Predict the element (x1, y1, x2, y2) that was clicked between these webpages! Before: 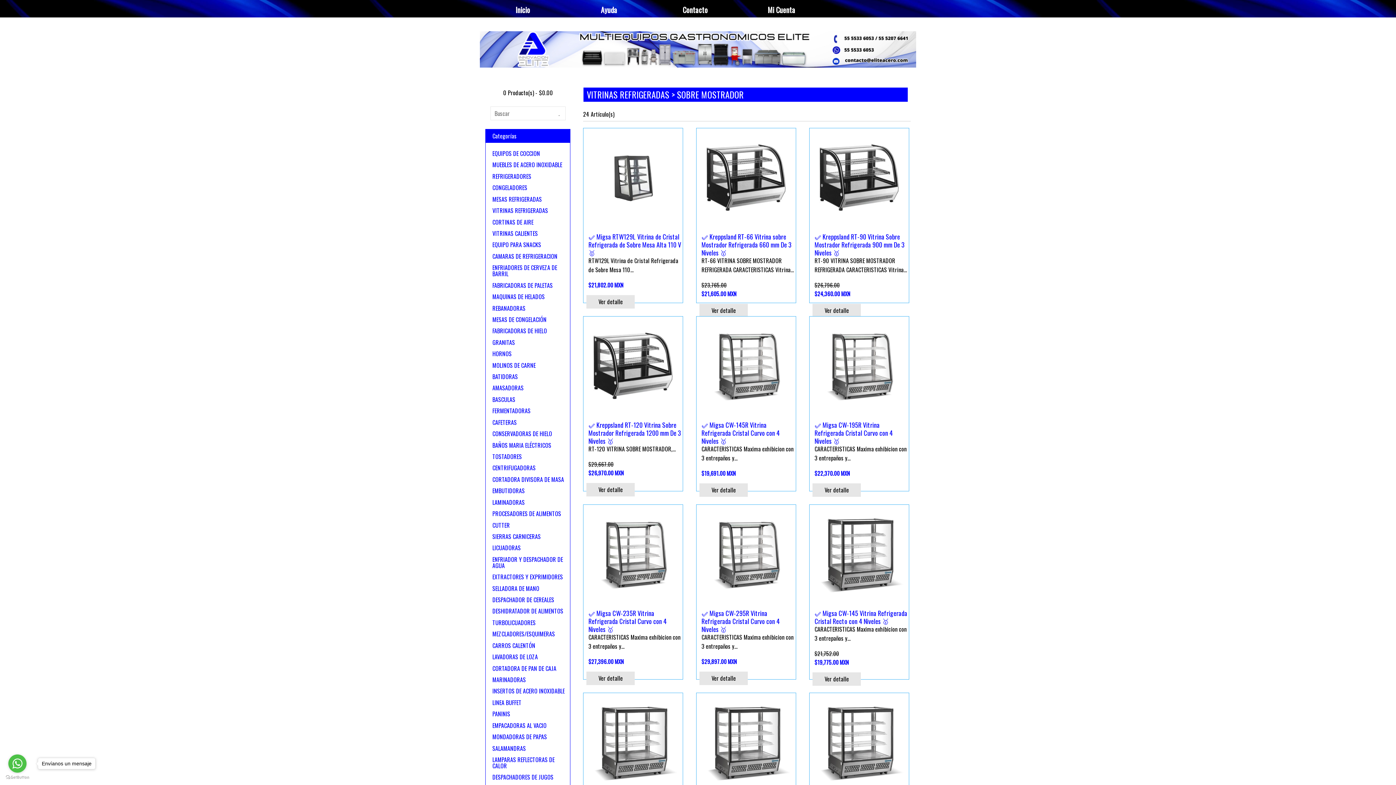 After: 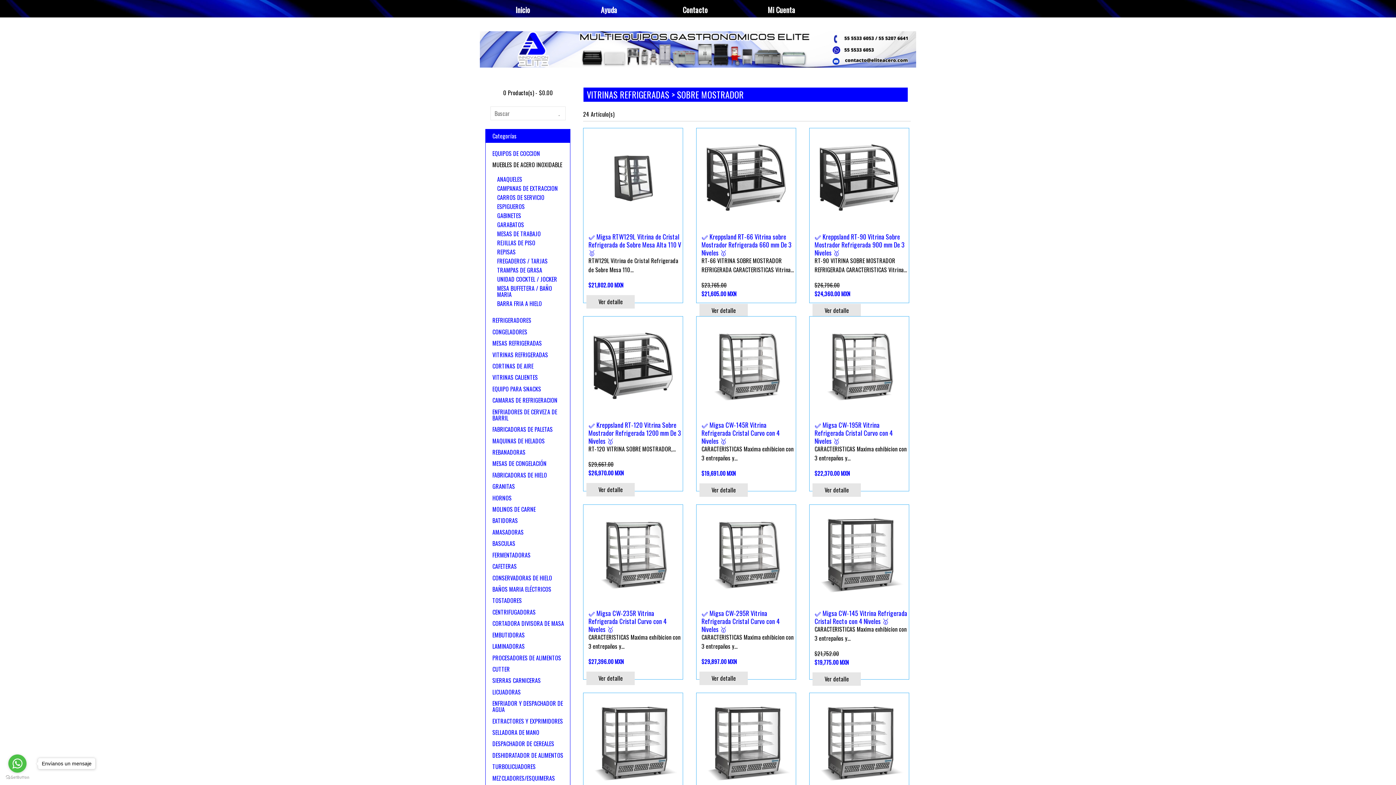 Action: bbox: (492, 160, 562, 169) label: MUEBLES DE ACERO INOXIDABLE